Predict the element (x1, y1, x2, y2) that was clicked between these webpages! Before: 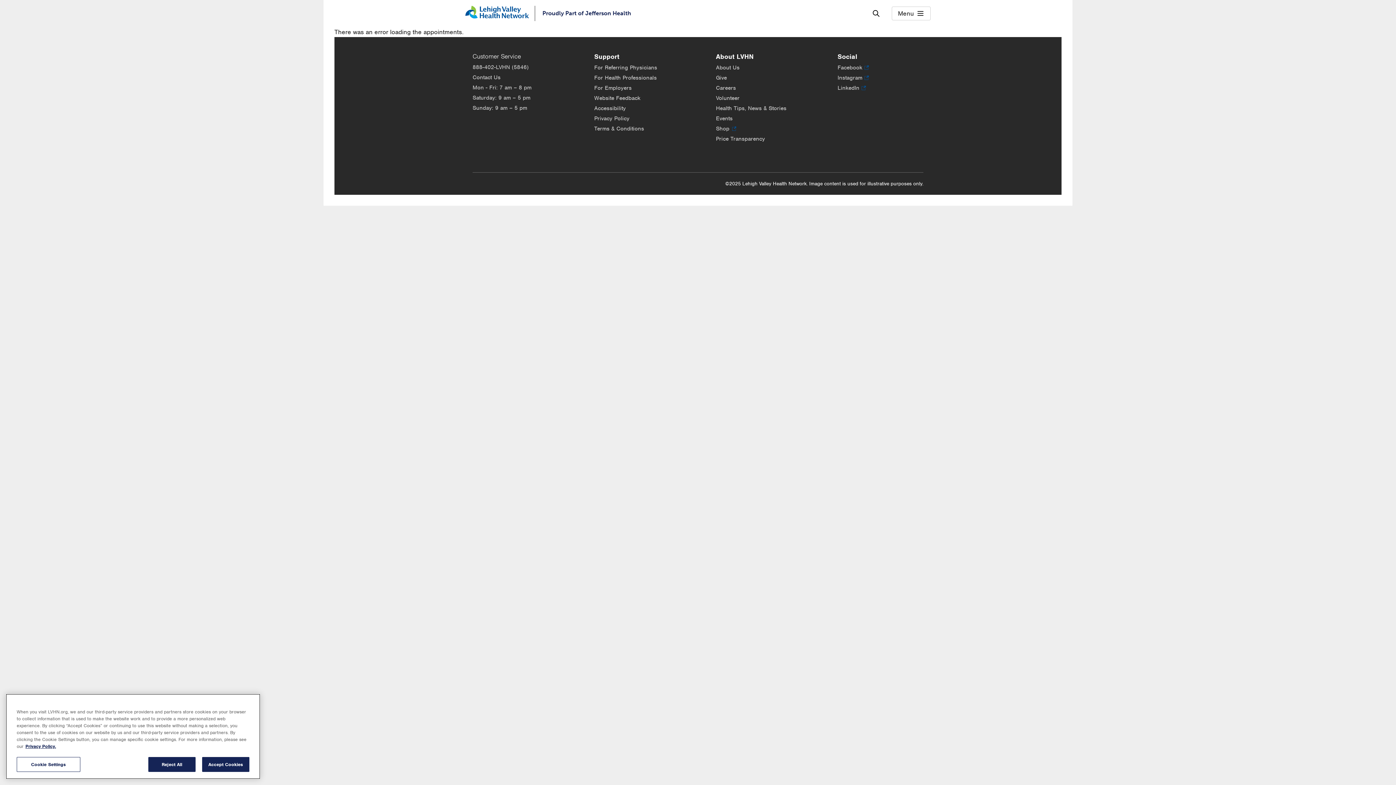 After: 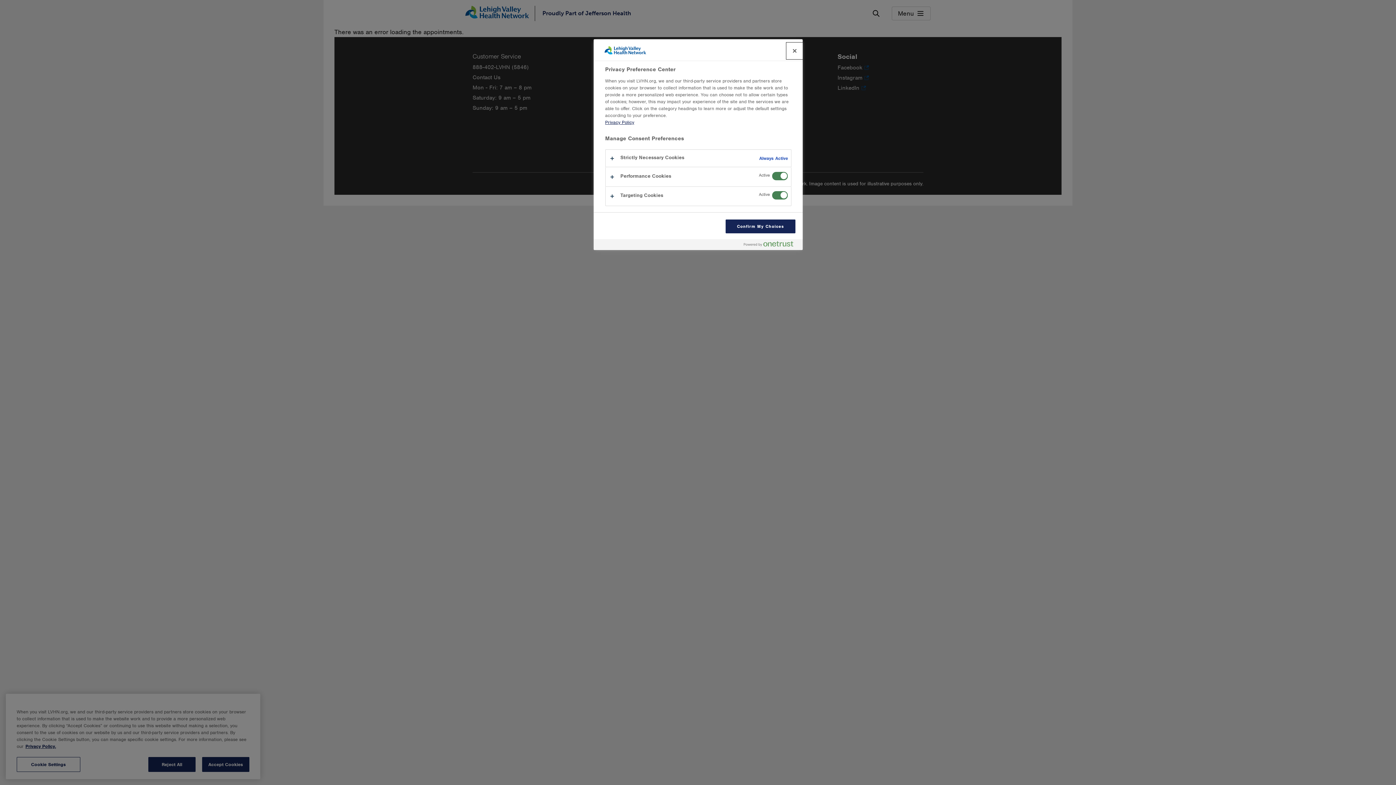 Action: label: Cookie Settings bbox: (16, 758, 80, 773)